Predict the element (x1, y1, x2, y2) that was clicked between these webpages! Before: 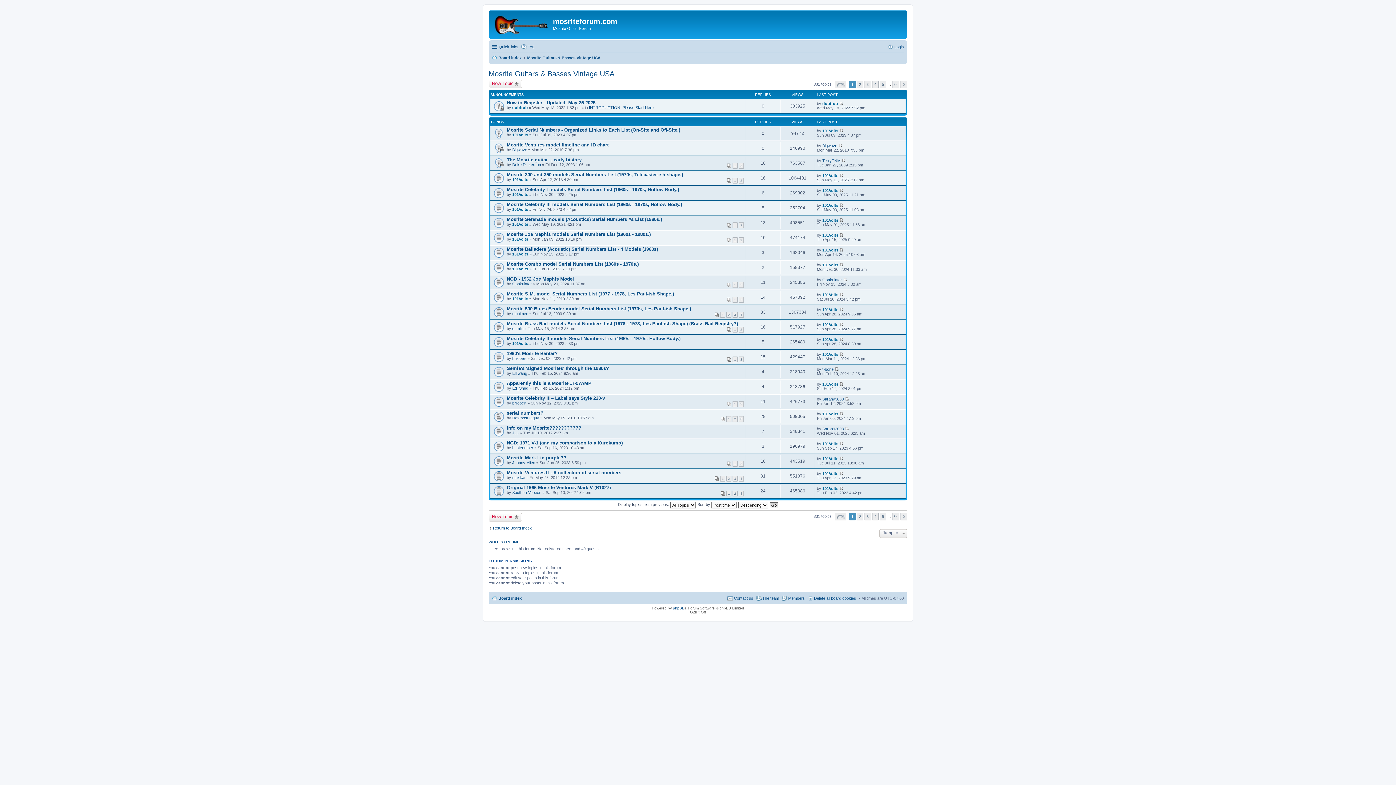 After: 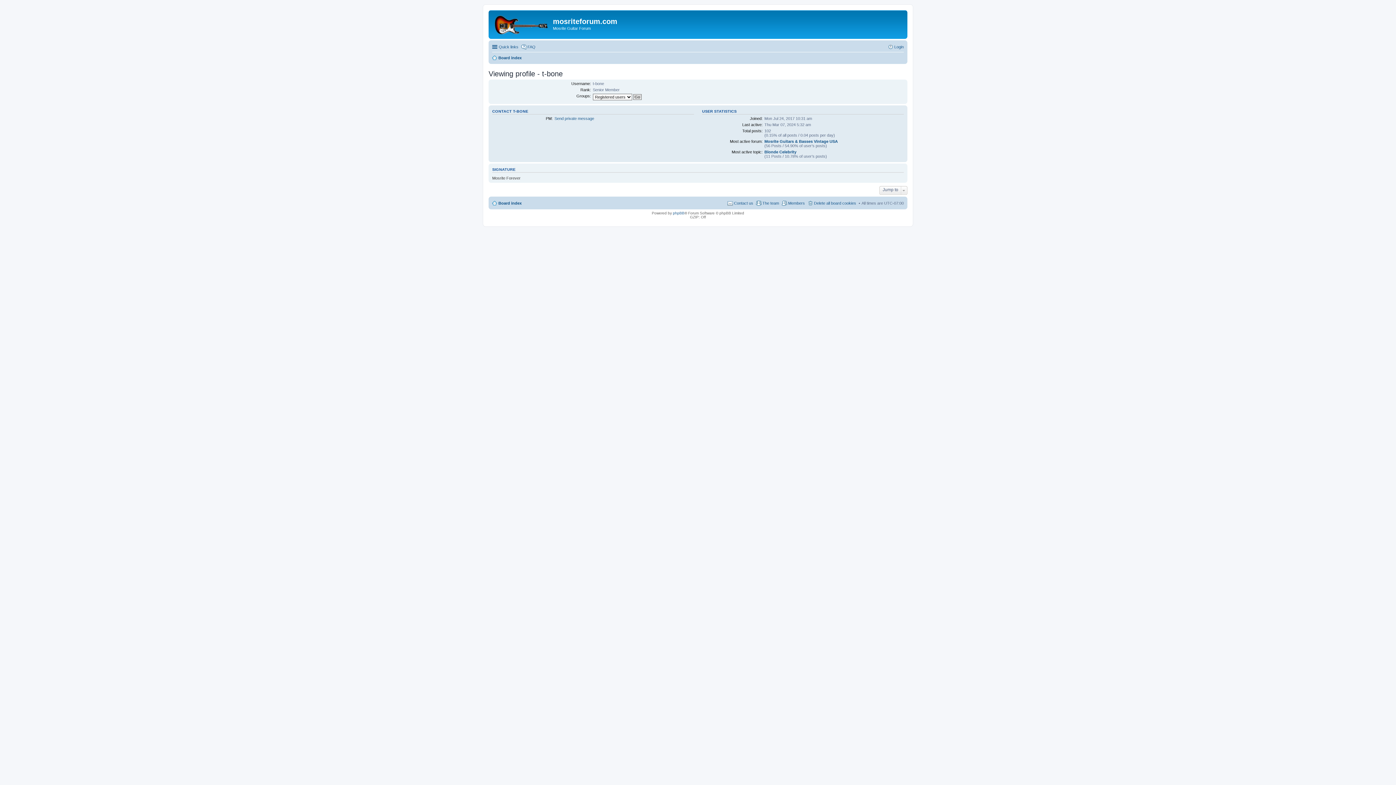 Action: bbox: (822, 367, 833, 371) label: t-bone